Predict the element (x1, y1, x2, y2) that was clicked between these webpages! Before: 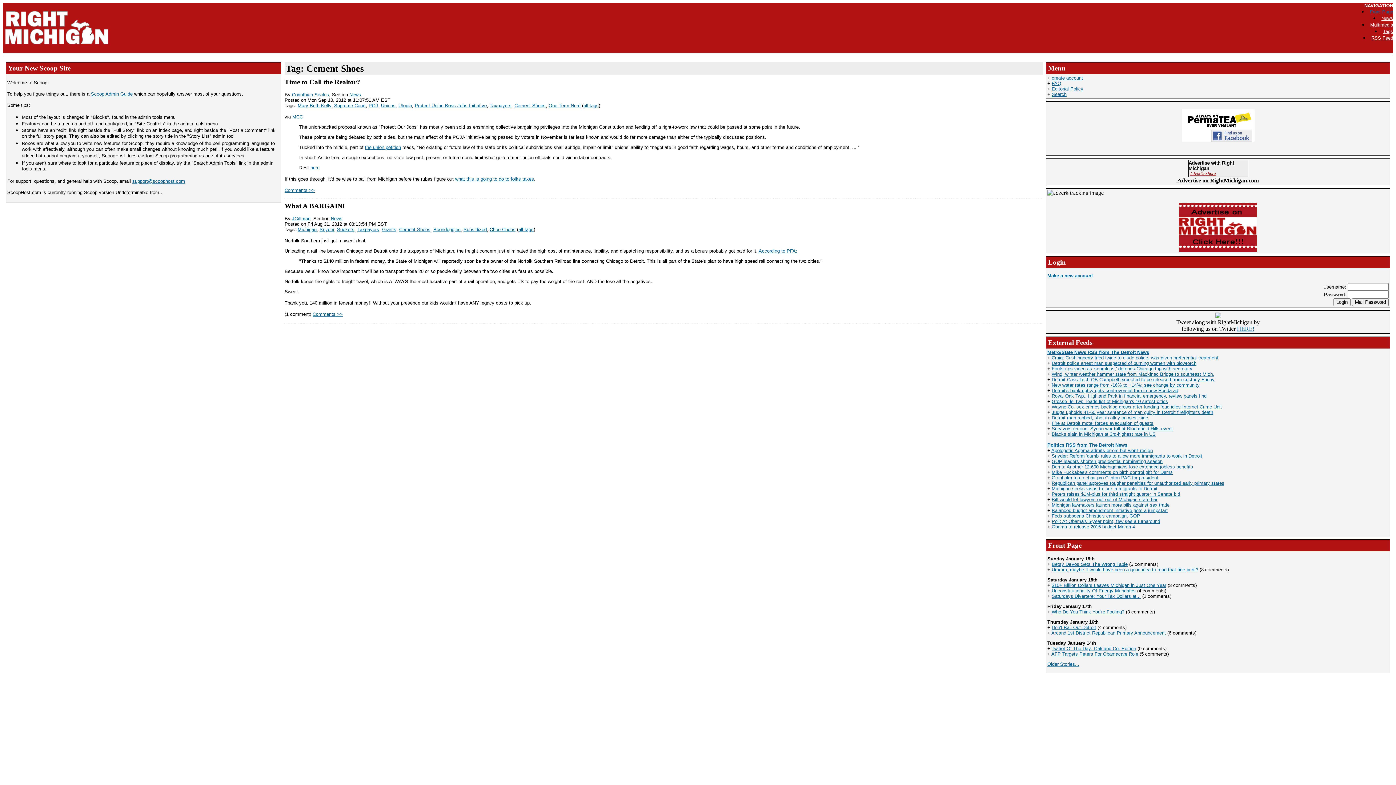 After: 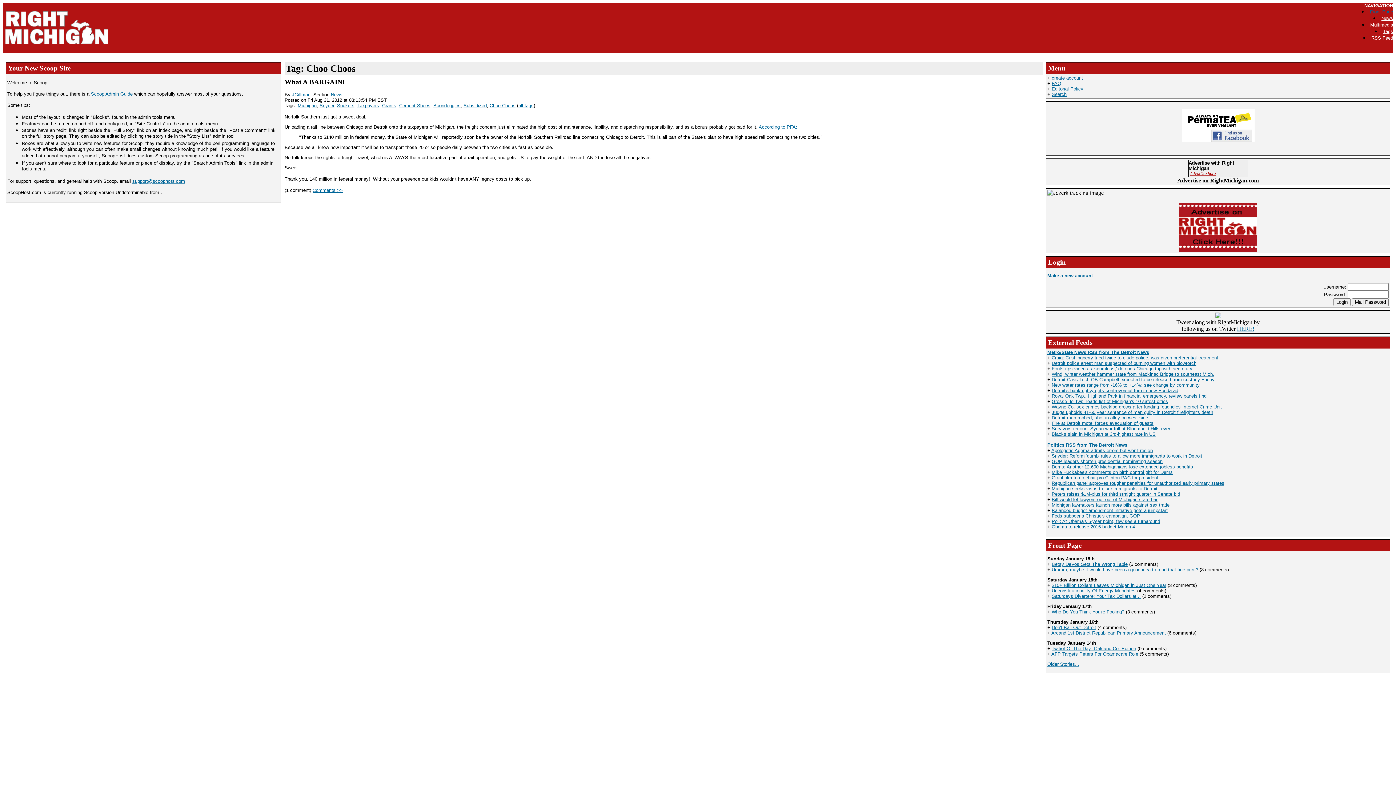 Action: label: Choo Choos bbox: (489, 226, 515, 232)